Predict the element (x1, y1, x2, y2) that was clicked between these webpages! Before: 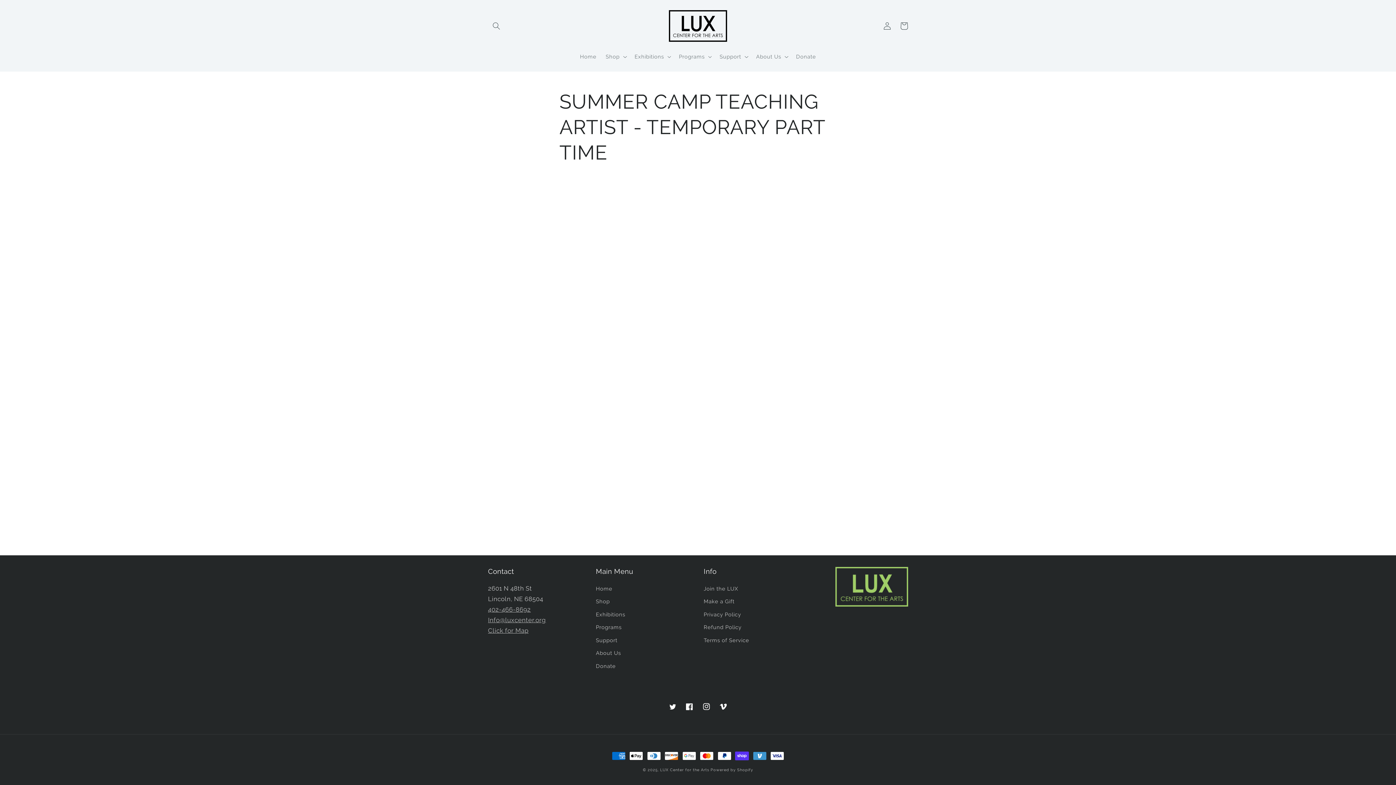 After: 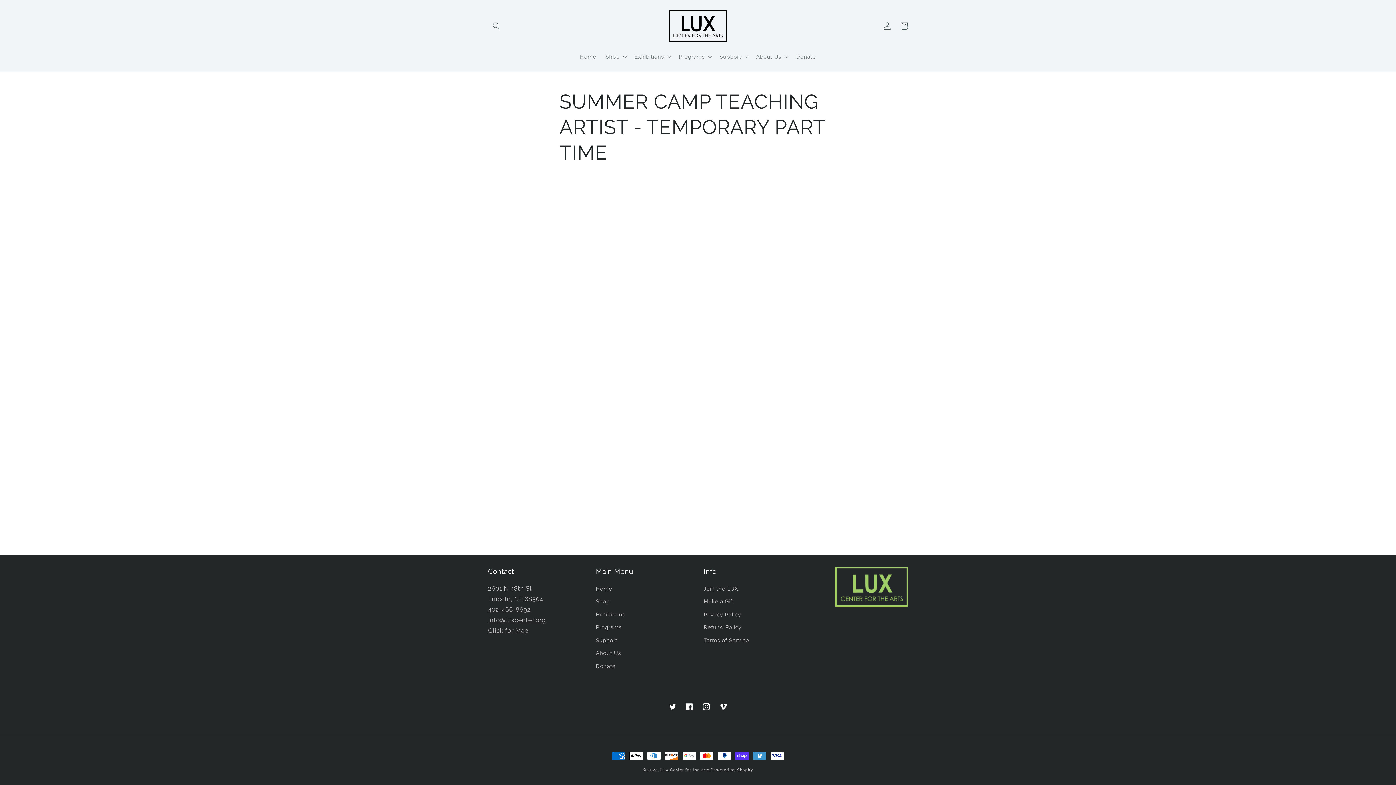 Action: label: Instagram bbox: (698, 698, 714, 715)